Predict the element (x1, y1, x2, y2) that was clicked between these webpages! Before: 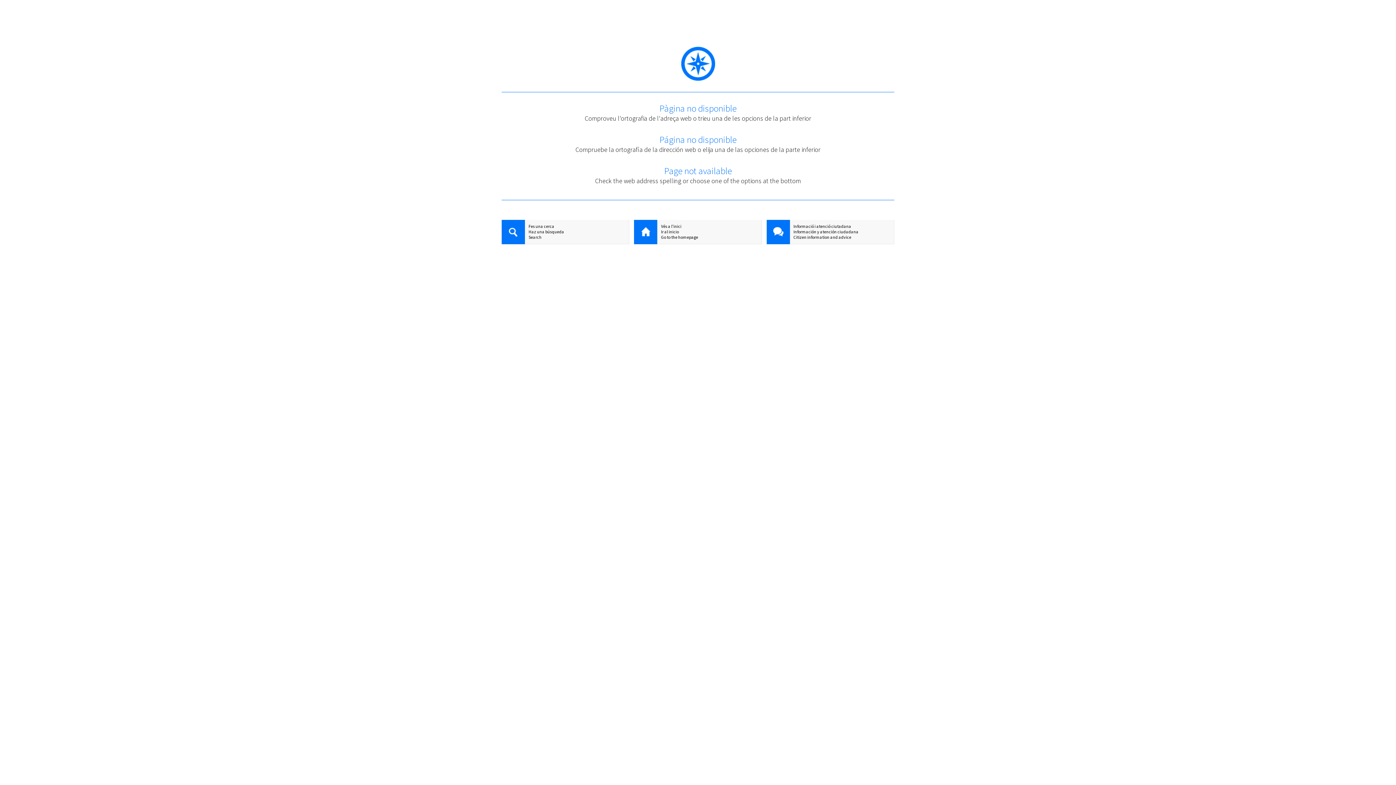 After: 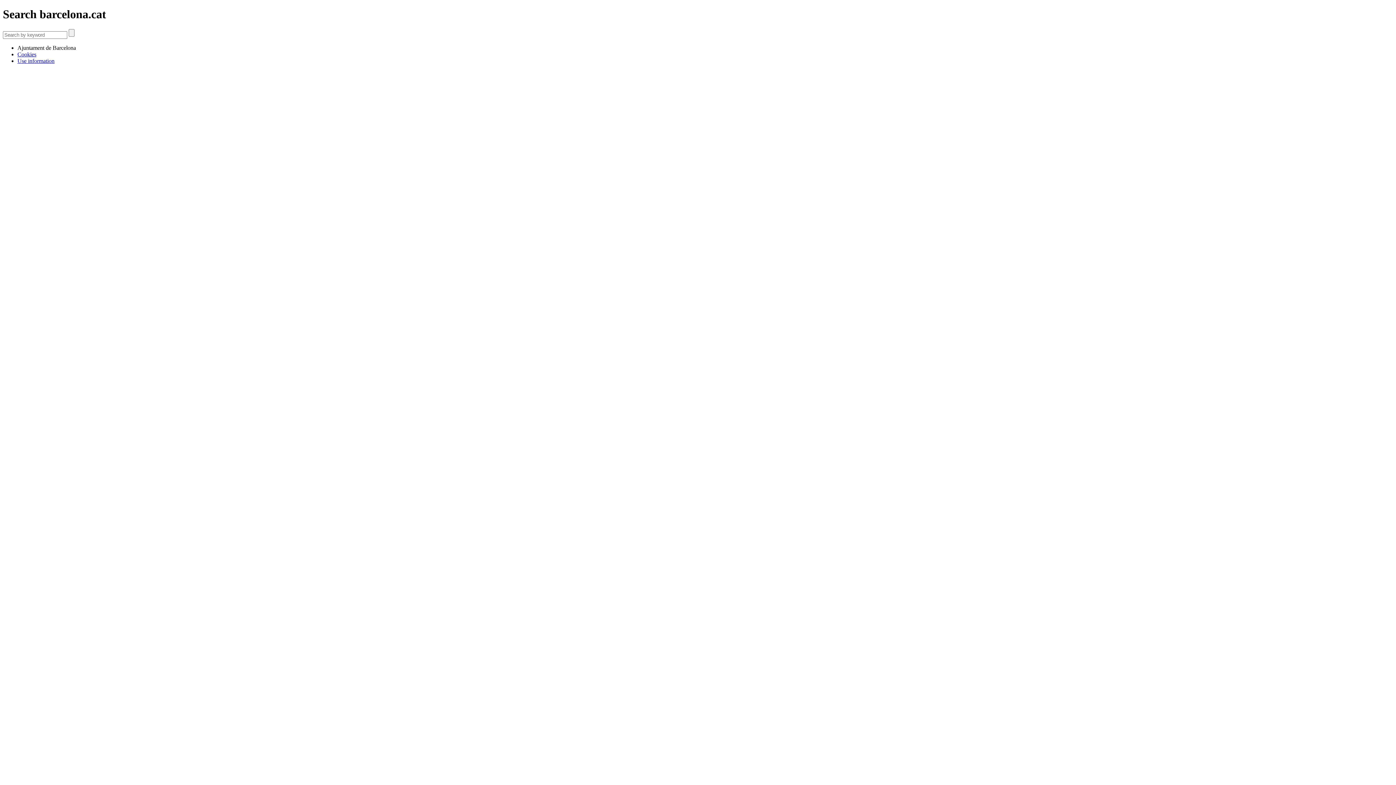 Action: label: Search bbox: (501, 234, 629, 240)